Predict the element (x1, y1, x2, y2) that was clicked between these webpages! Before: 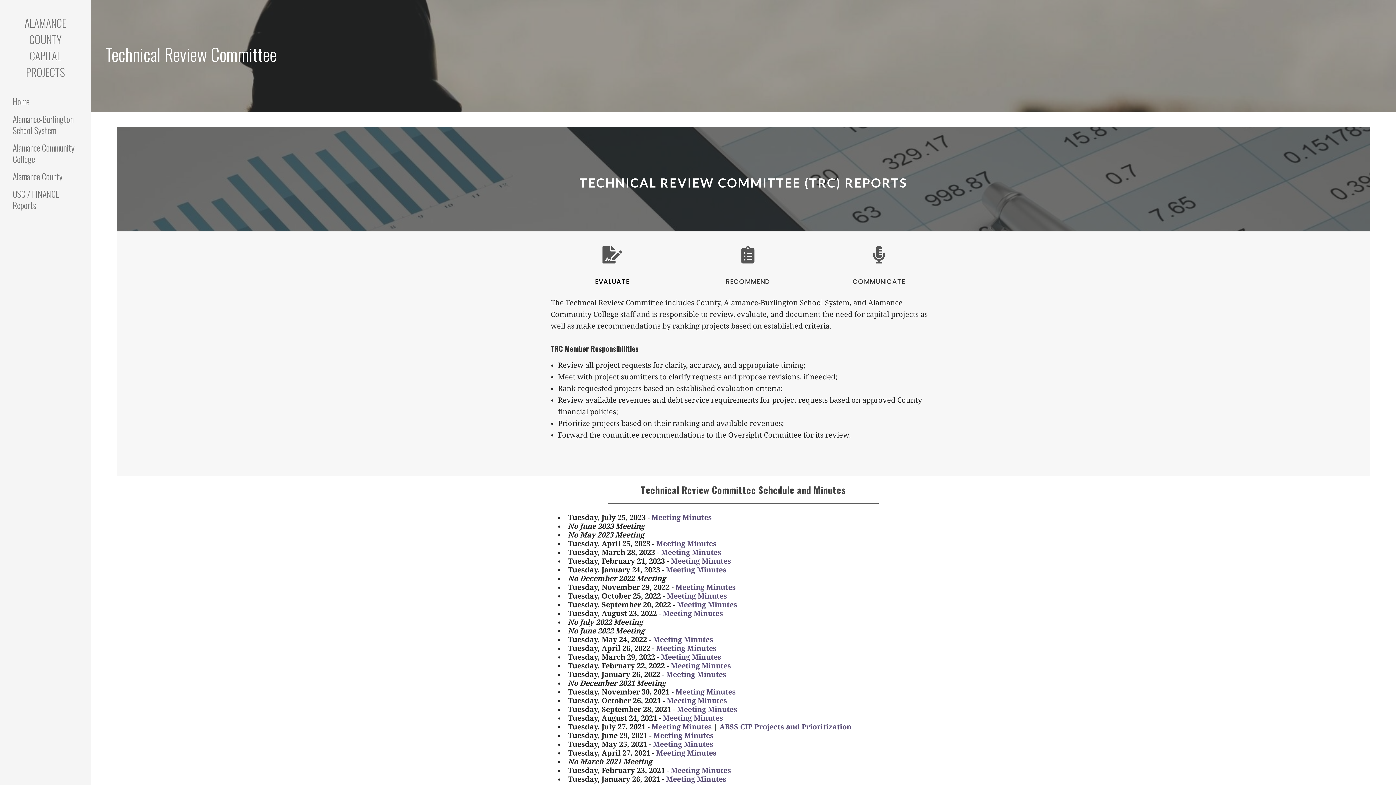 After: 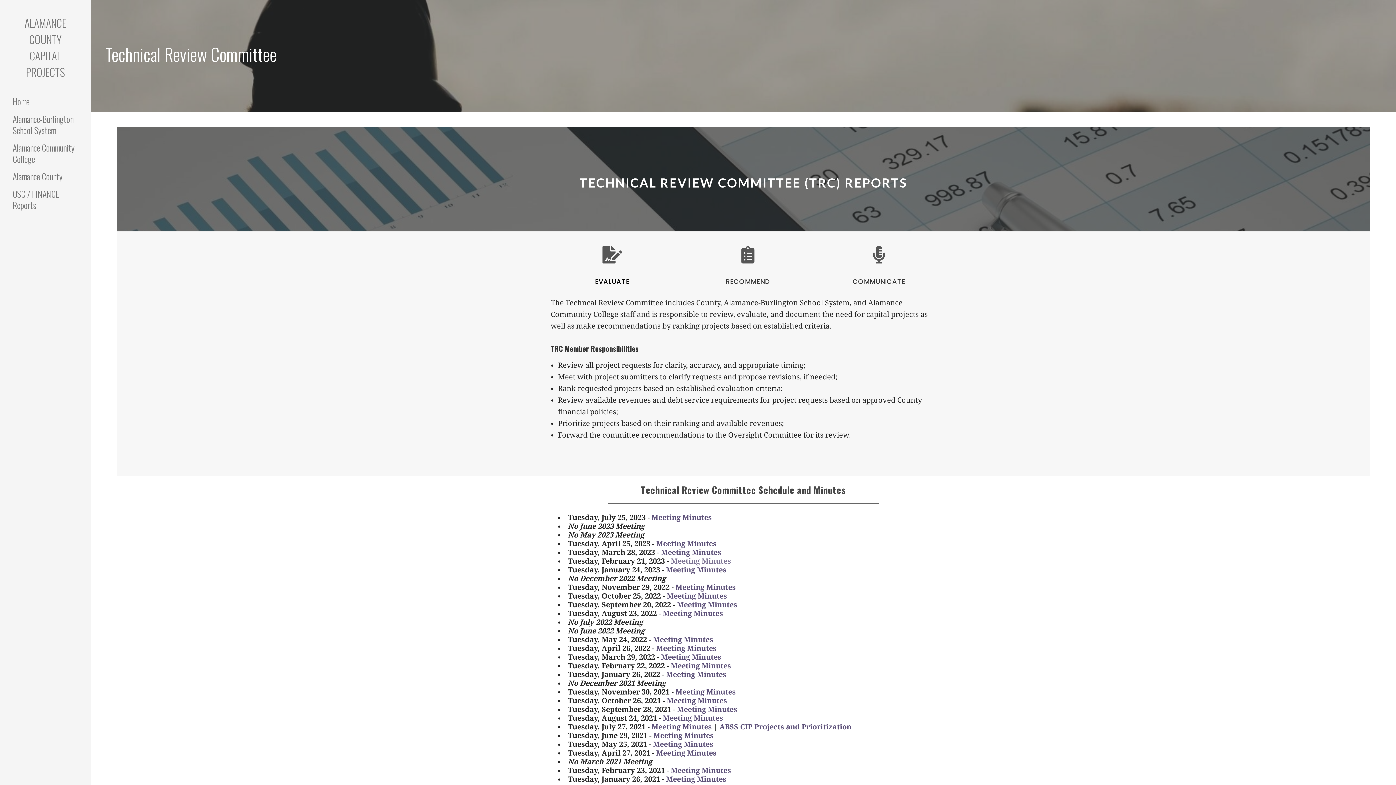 Action: bbox: (670, 557, 731, 565) label: Meeting Minutes